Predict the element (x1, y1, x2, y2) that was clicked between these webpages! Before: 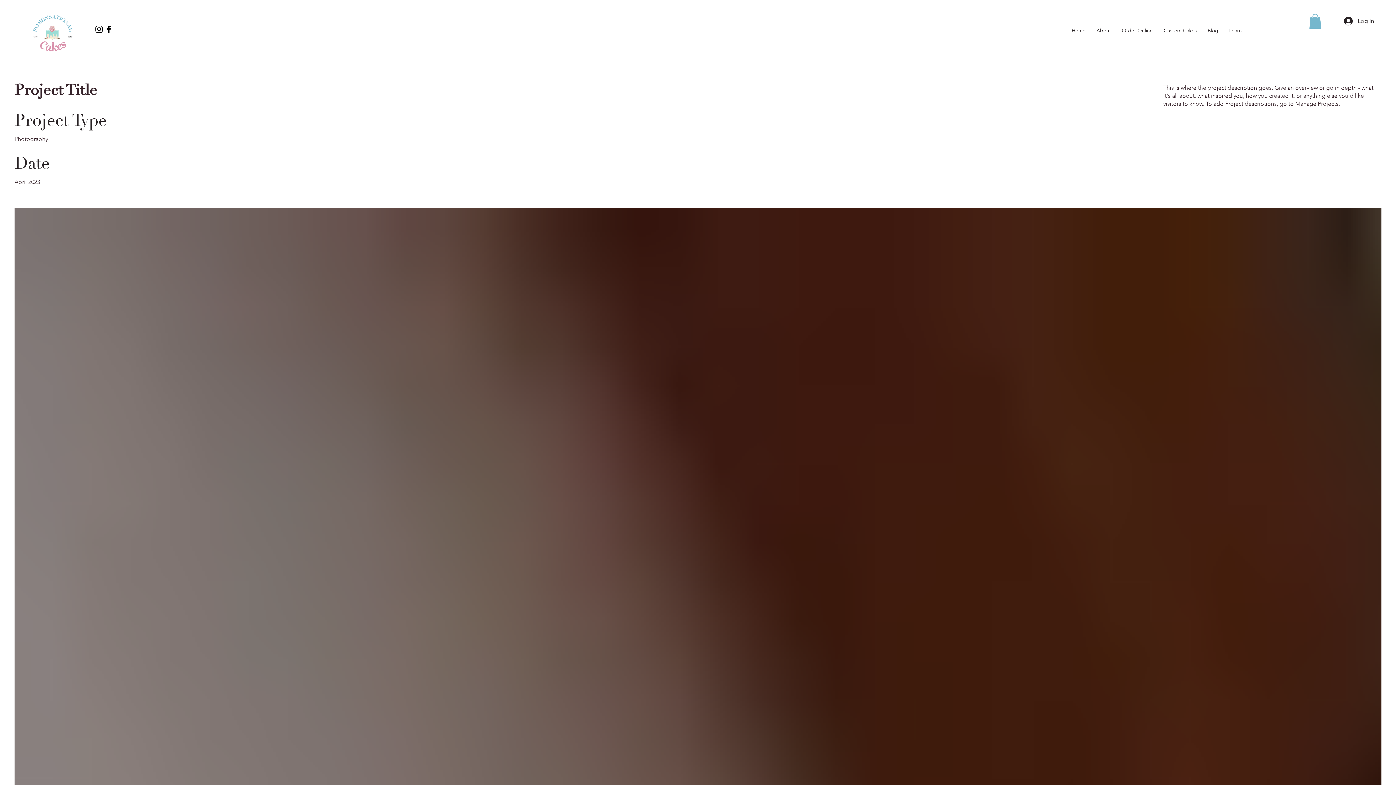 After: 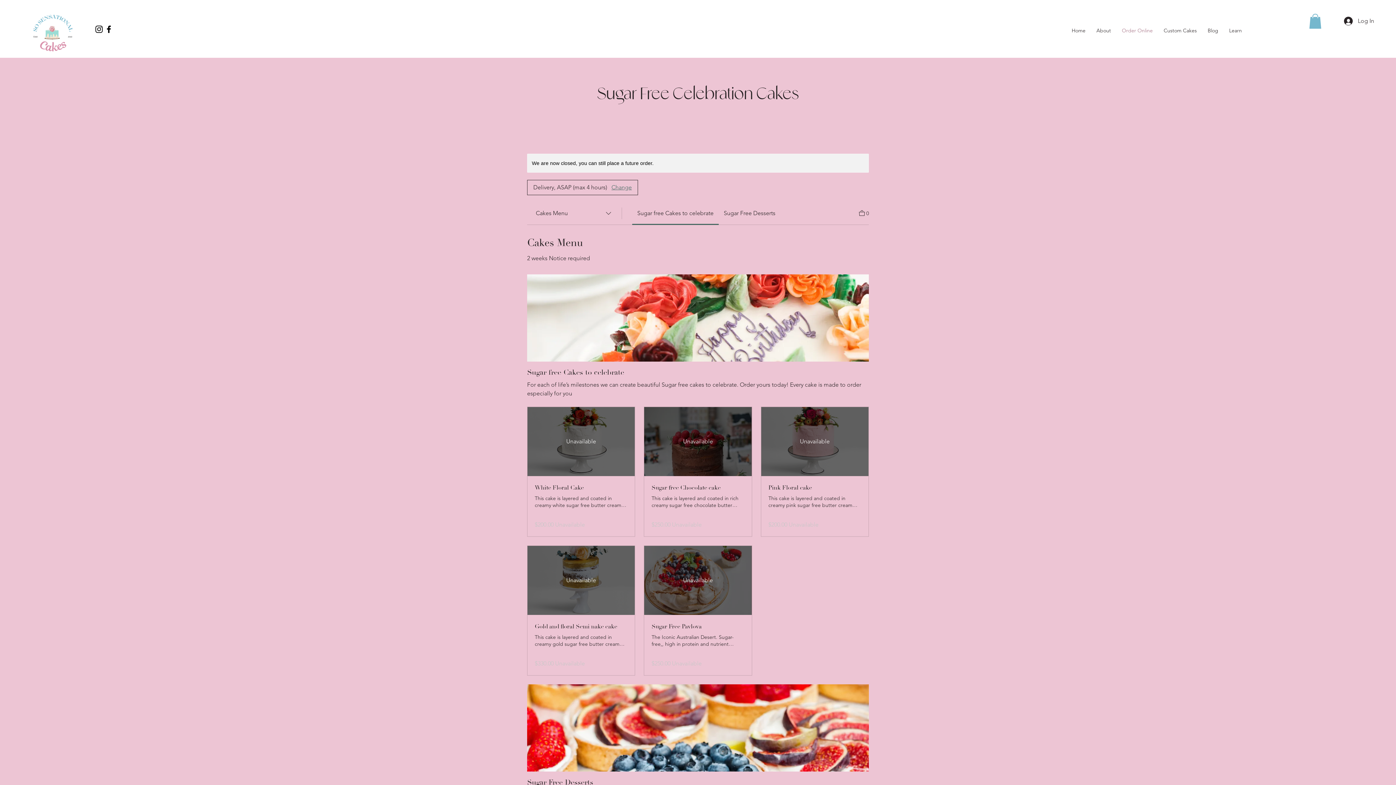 Action: label: Order Online bbox: (1116, 24, 1158, 36)